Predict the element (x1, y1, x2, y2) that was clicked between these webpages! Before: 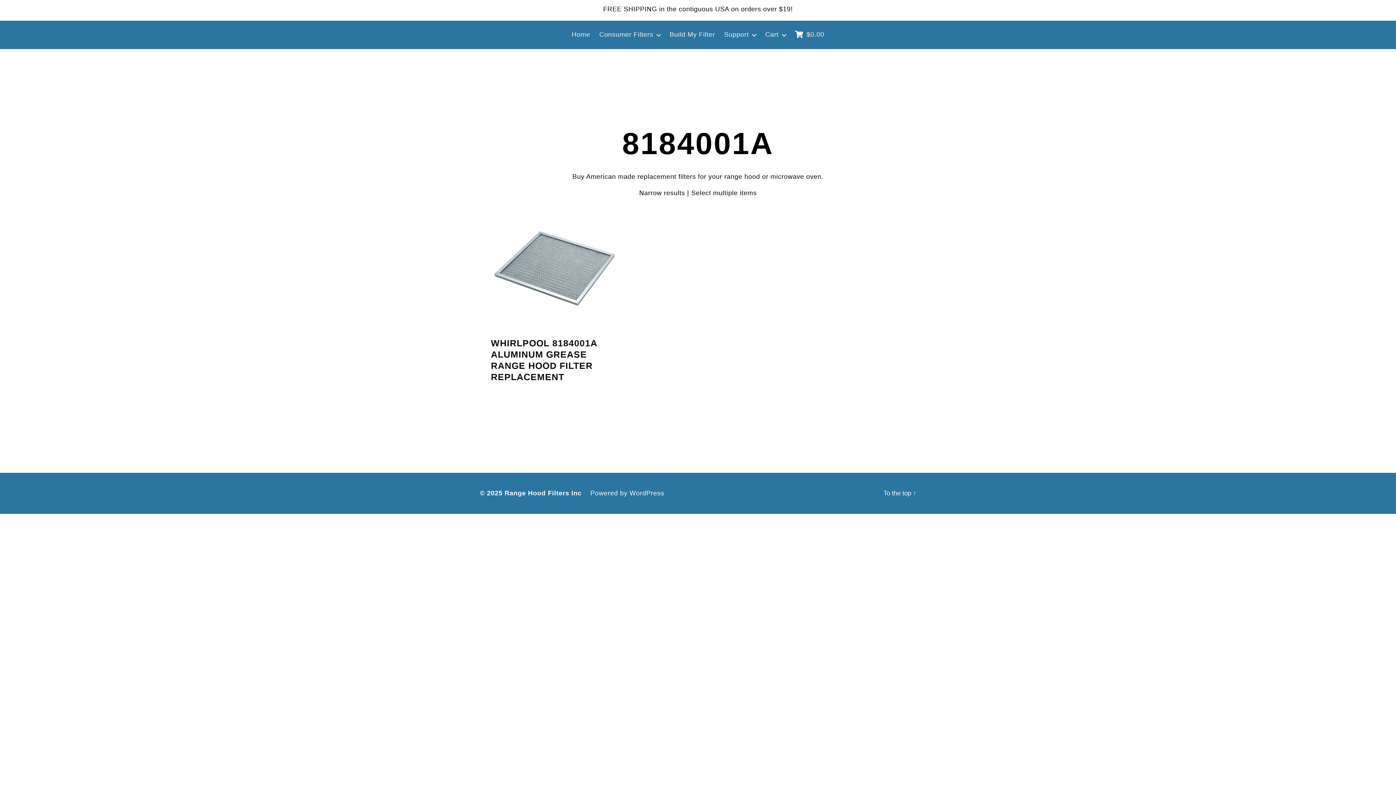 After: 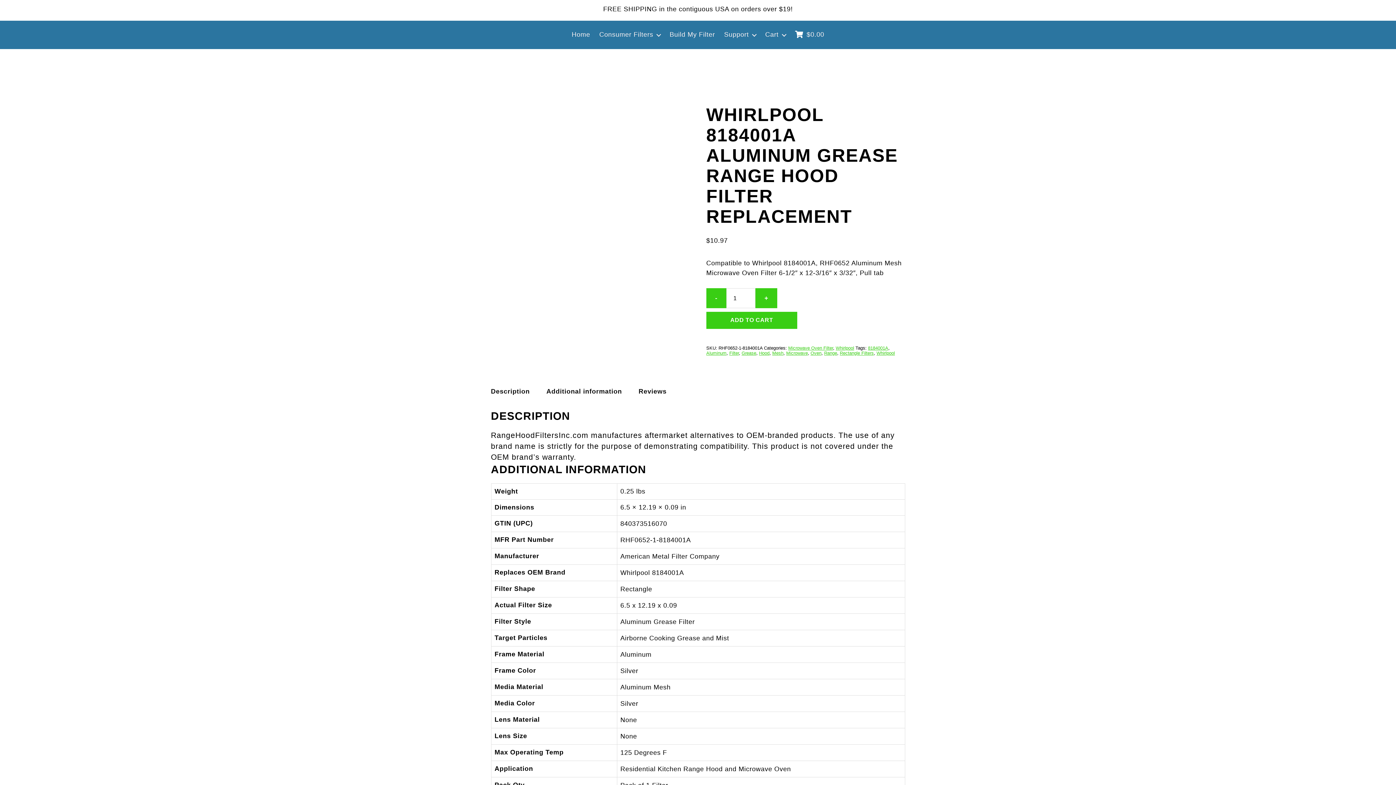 Action: label: WHIRLPOOL 8184001A ALUMINUM GREASE RANGE HOOD FILTER REPLACEMENT bbox: (491, 204, 618, 384)